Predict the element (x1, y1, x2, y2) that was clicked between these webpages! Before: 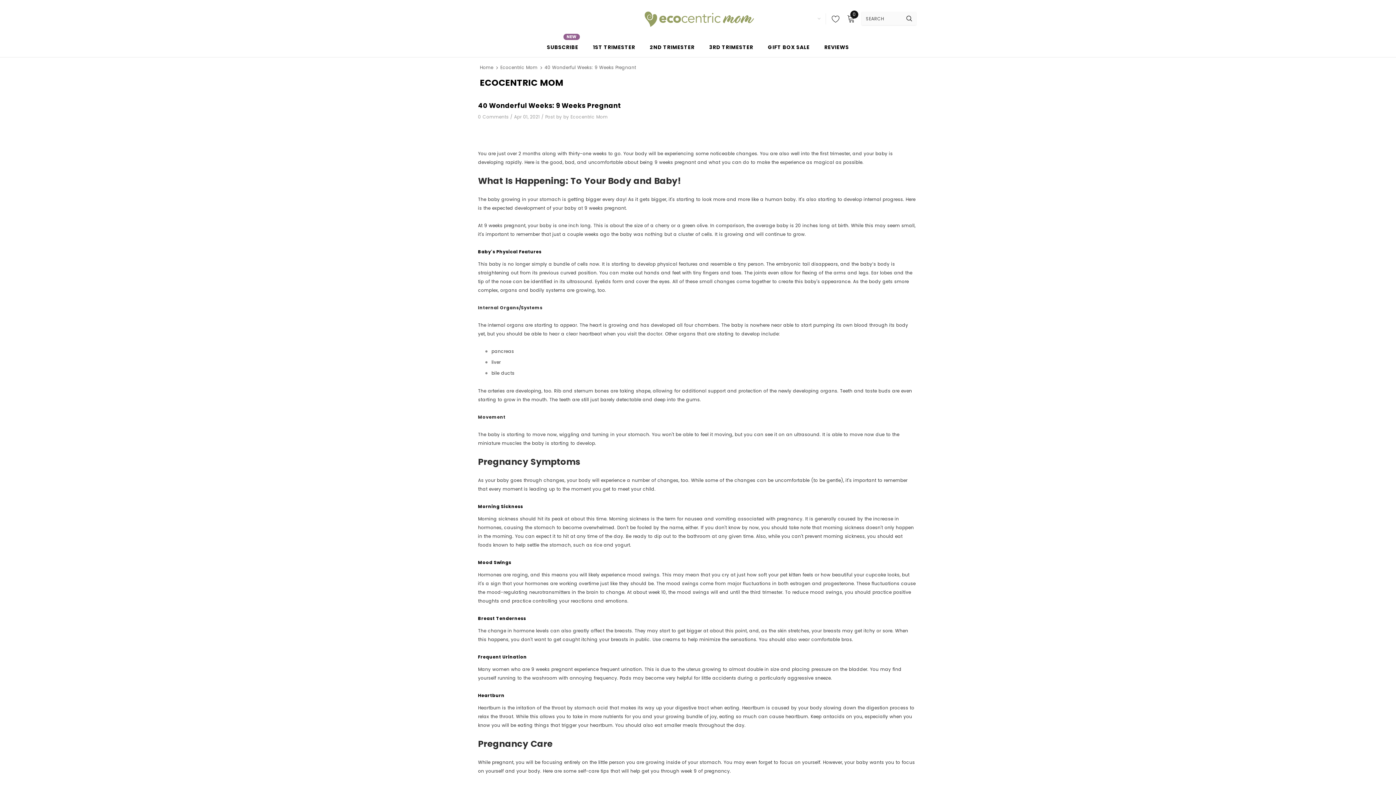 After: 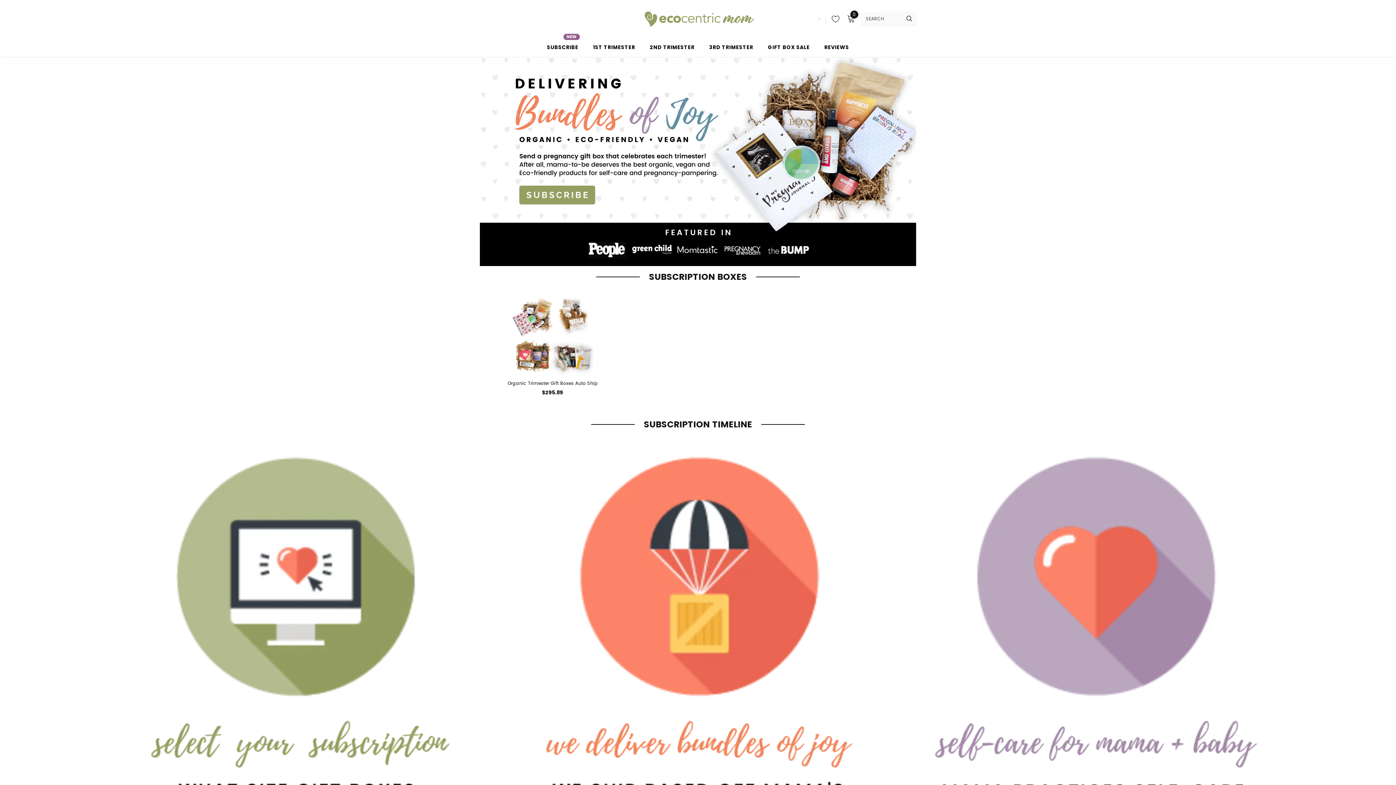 Action: bbox: (636, 13, 760, 23)